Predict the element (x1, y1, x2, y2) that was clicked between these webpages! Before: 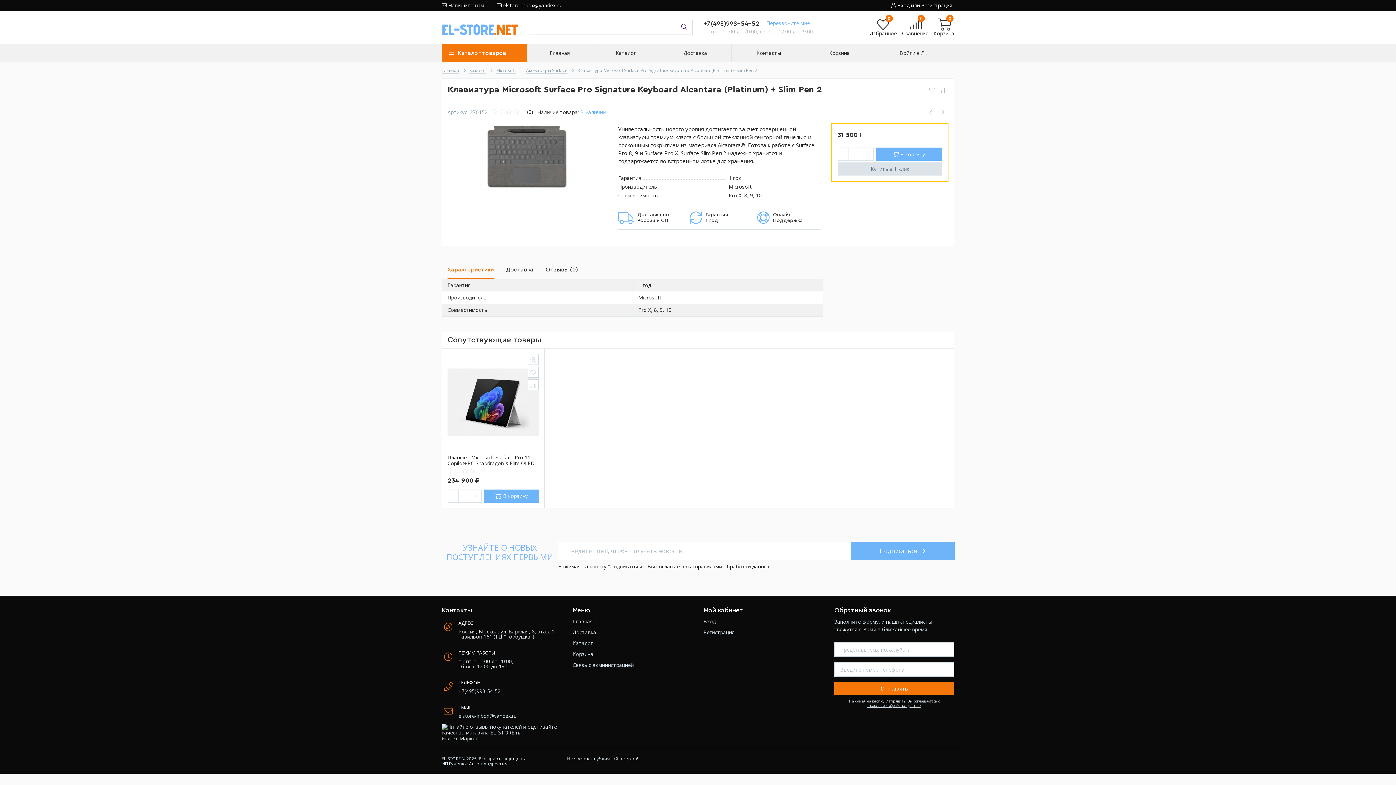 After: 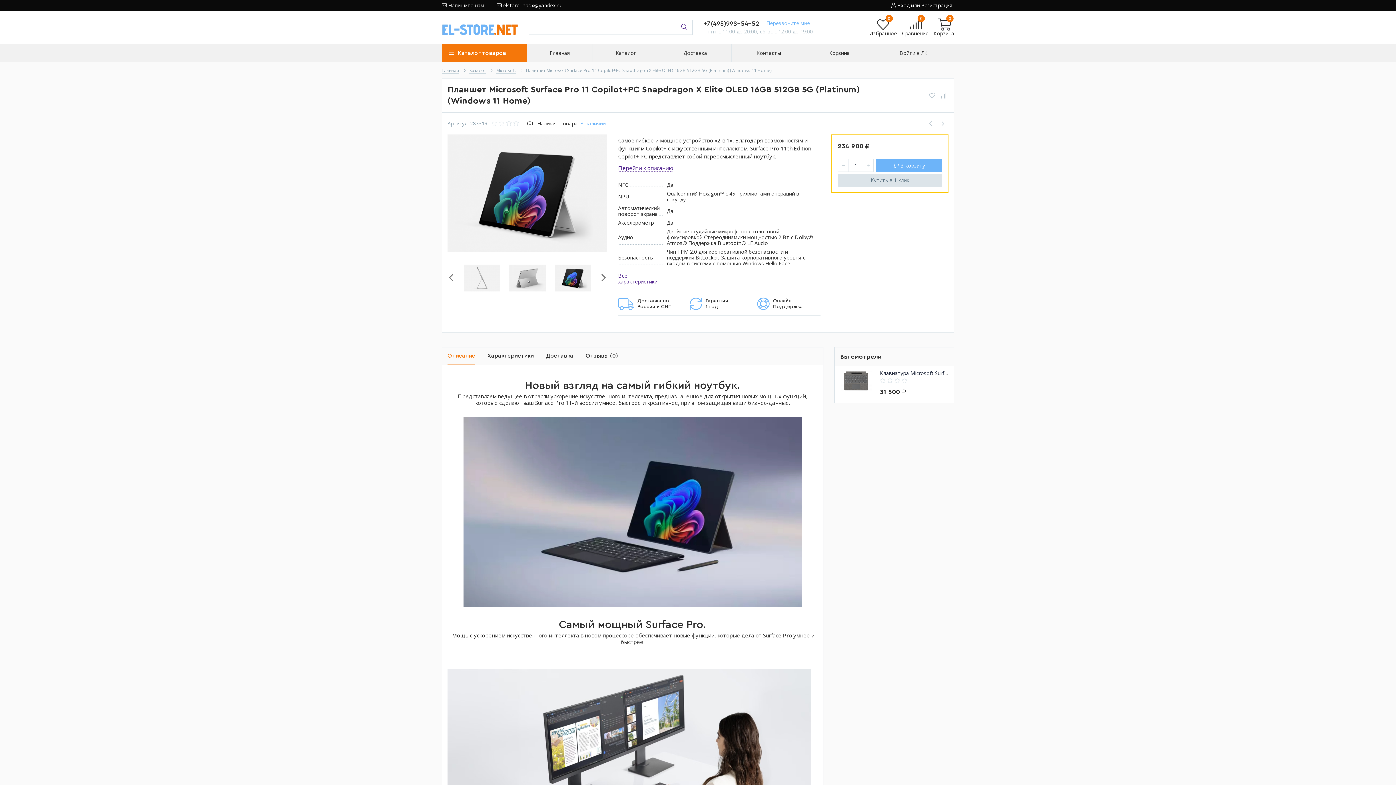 Action: label: Планшет Microsoft Surface Pro 11 Copilot+PC Snapdragon X Elite OLED 16GB 512GB 5G (Platinum) (Windows 11 Home) bbox: (447, 454, 538, 466)